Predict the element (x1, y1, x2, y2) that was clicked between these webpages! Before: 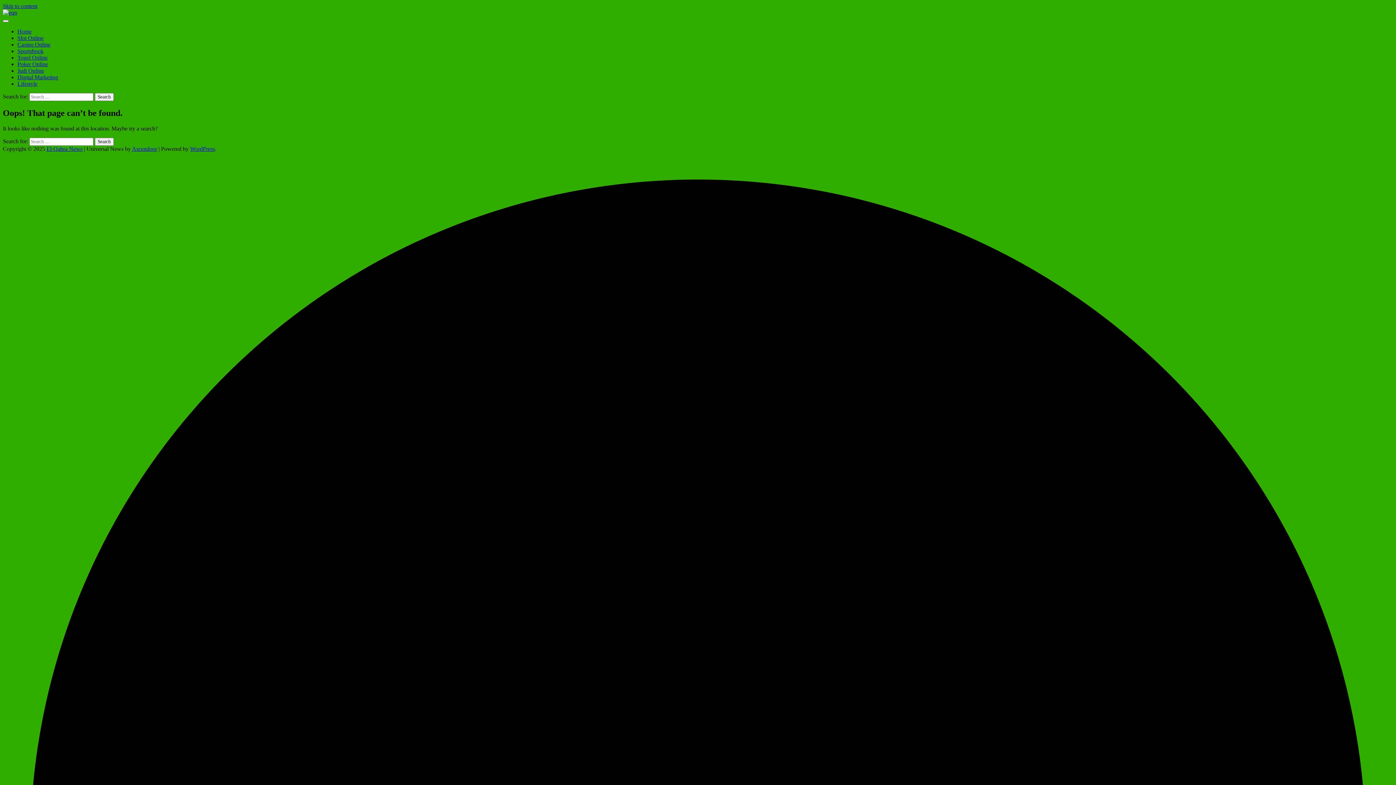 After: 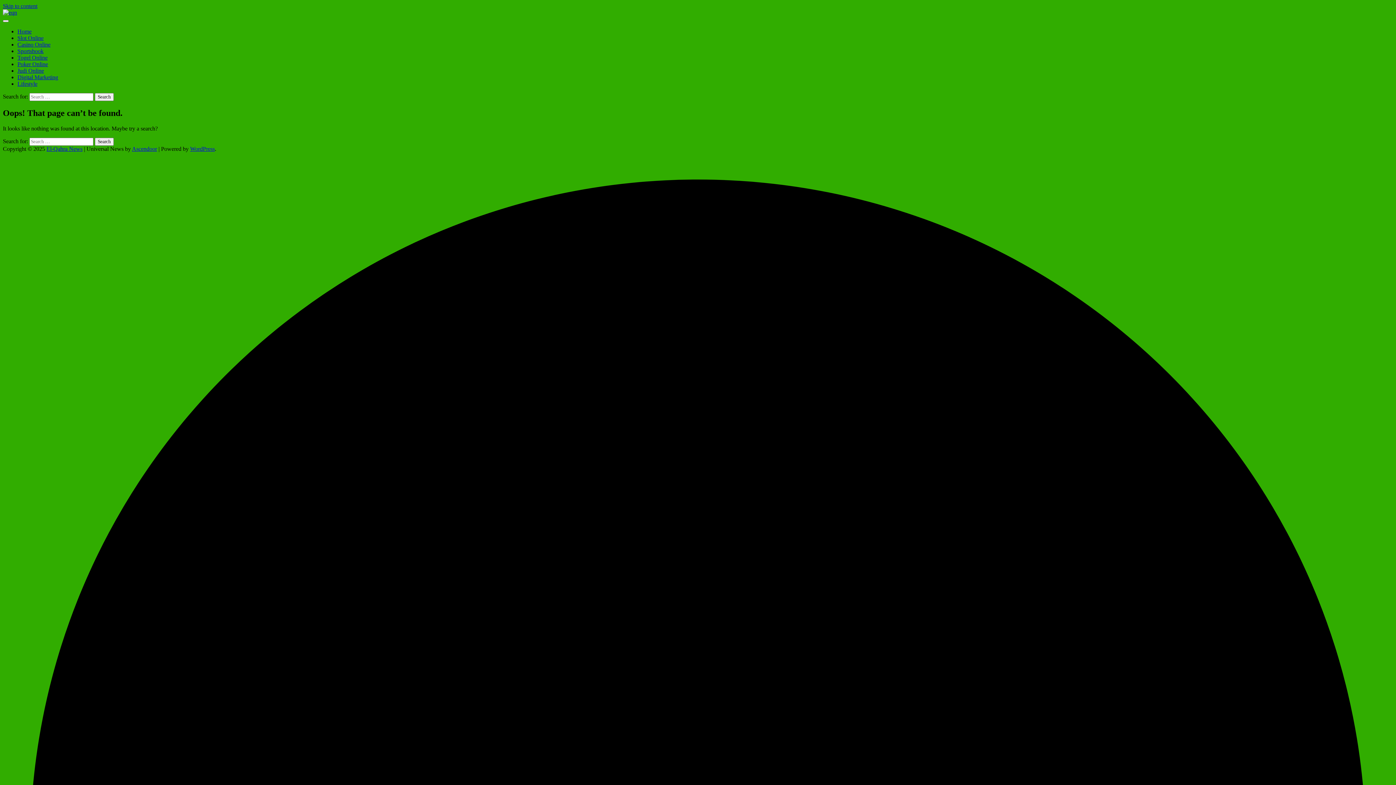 Action: bbox: (132, 145, 157, 151) label: Ascendoor